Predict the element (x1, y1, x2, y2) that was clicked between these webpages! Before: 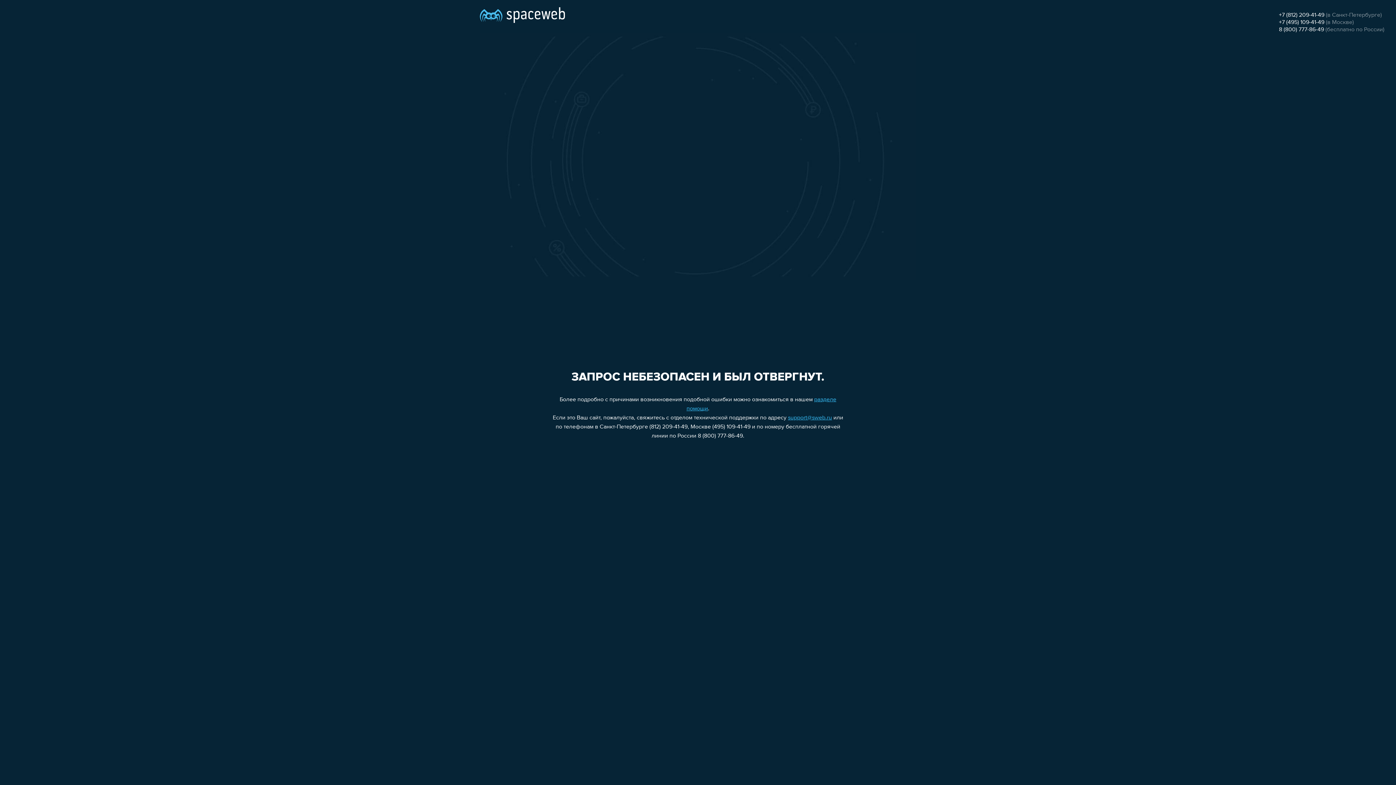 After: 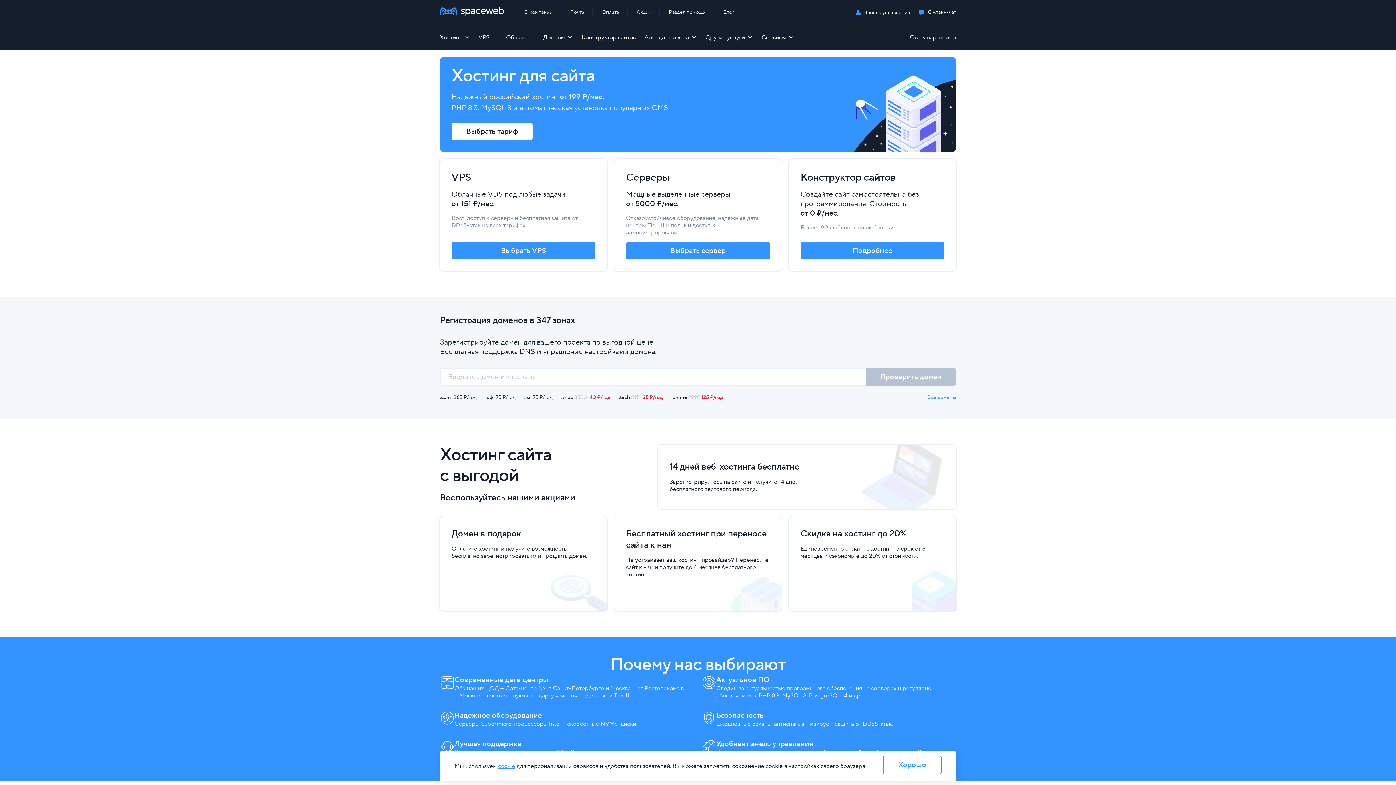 Action: bbox: (480, 0, 565, 25)